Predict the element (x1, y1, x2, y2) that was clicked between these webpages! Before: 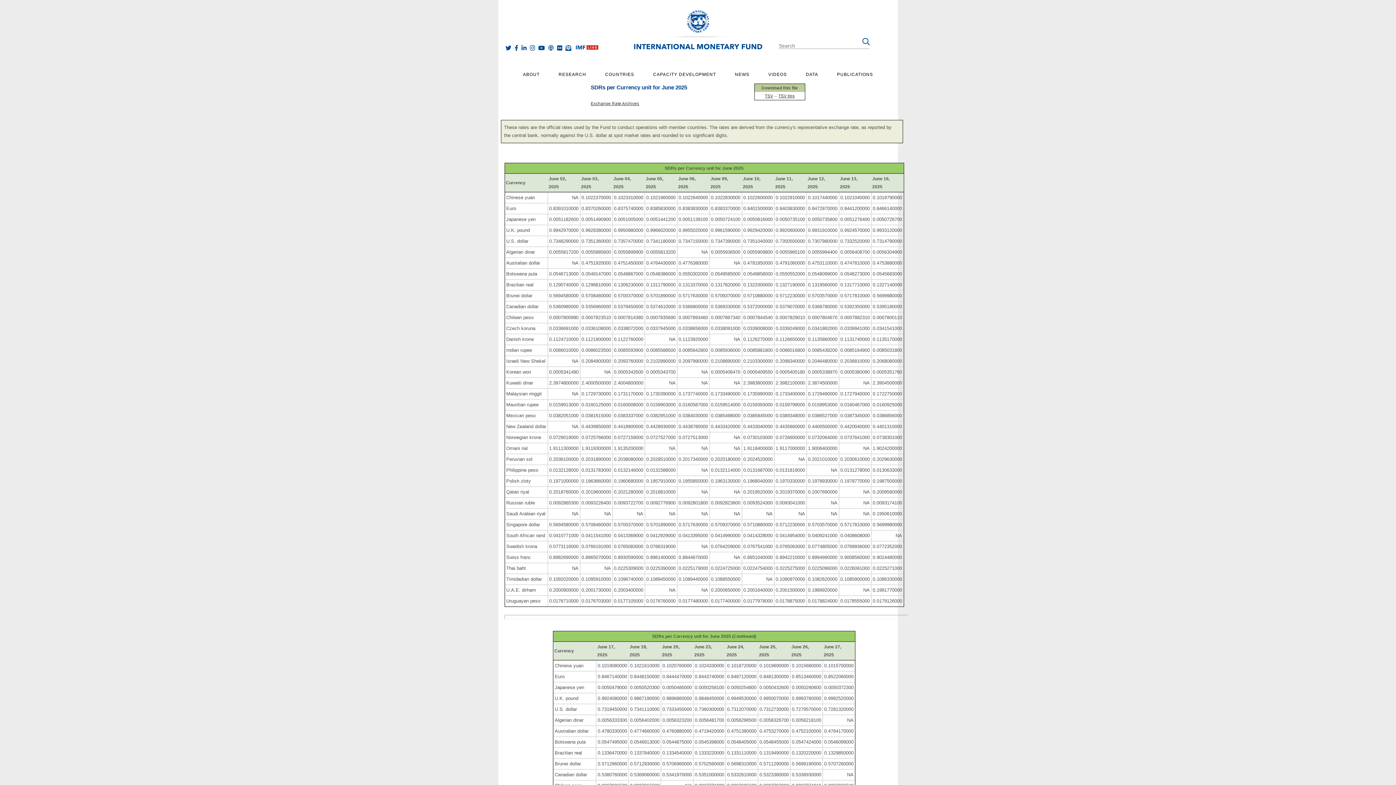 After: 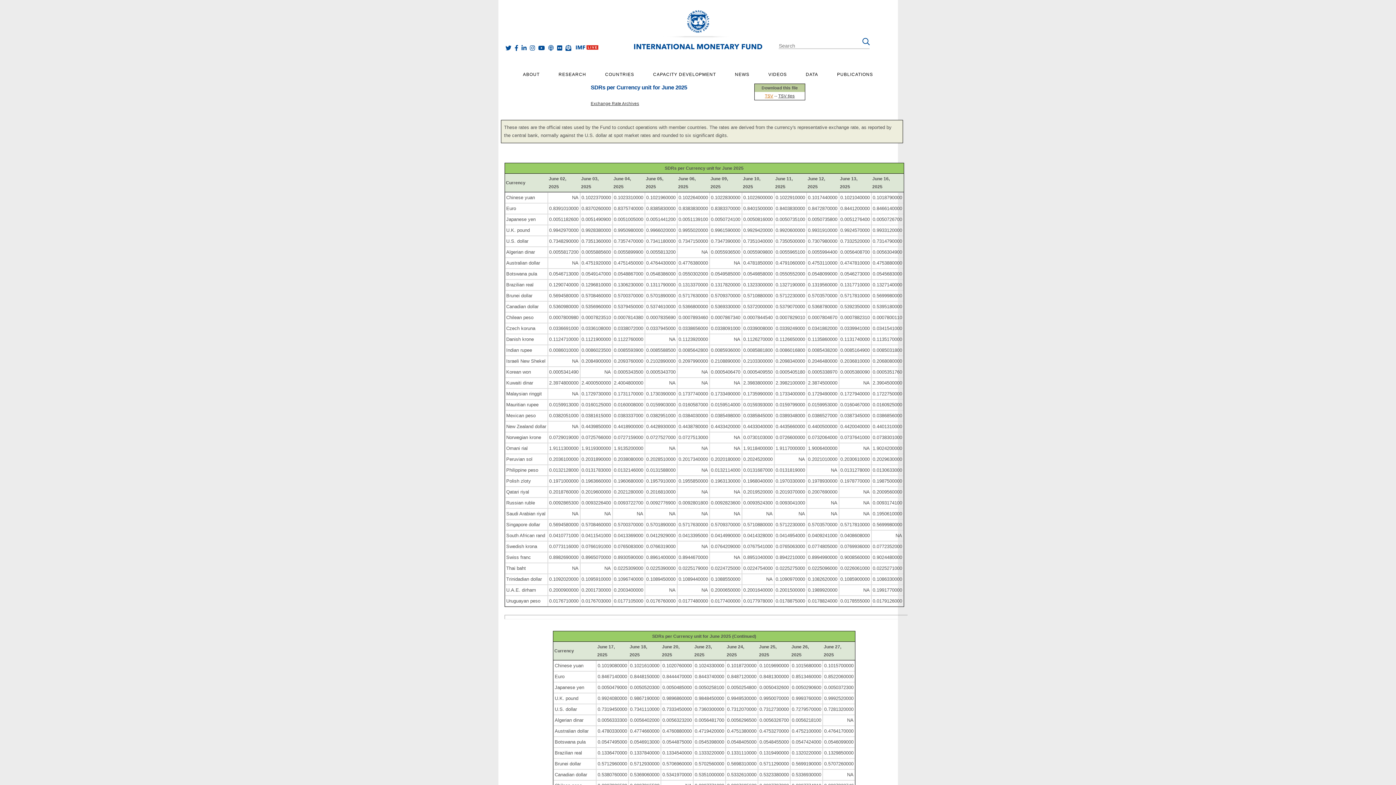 Action: bbox: (765, 93, 773, 98) label: TSV